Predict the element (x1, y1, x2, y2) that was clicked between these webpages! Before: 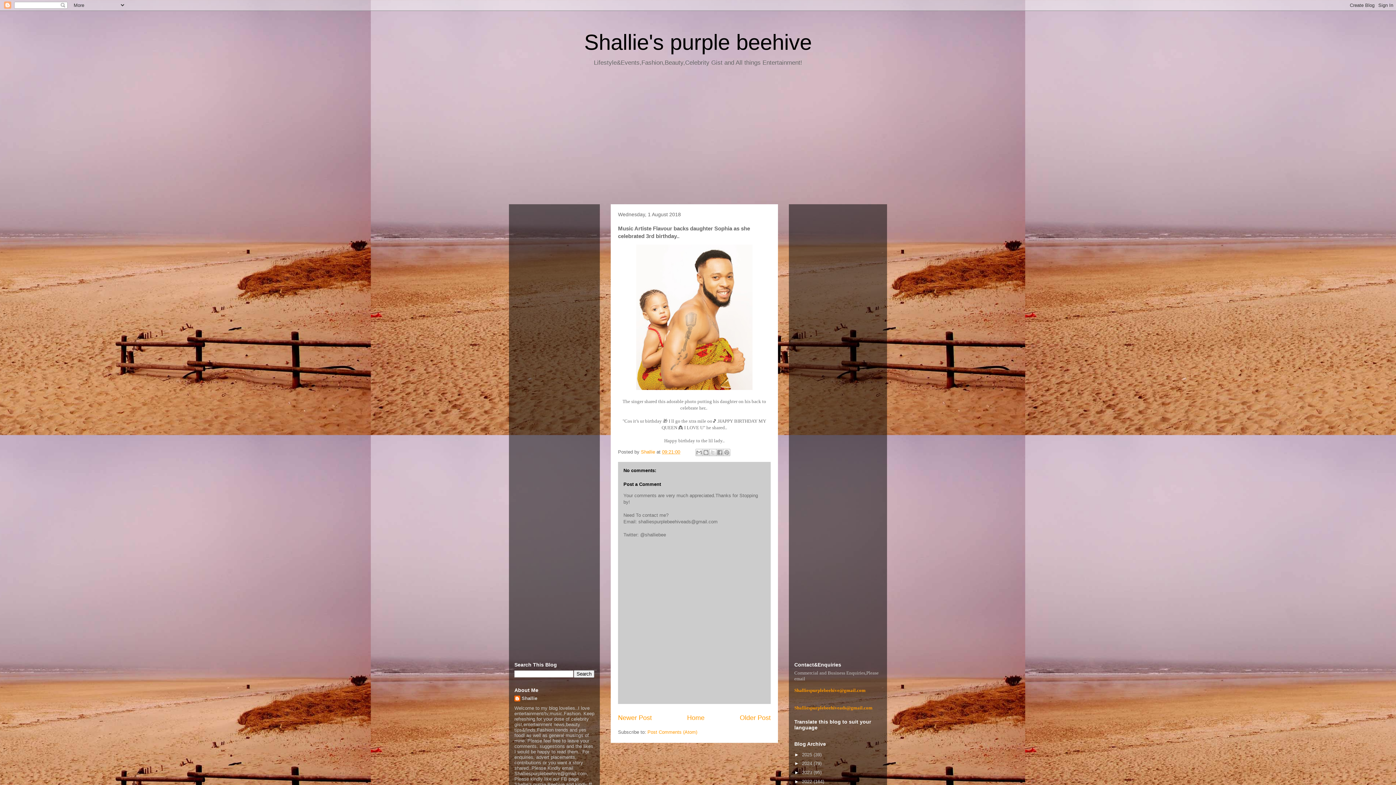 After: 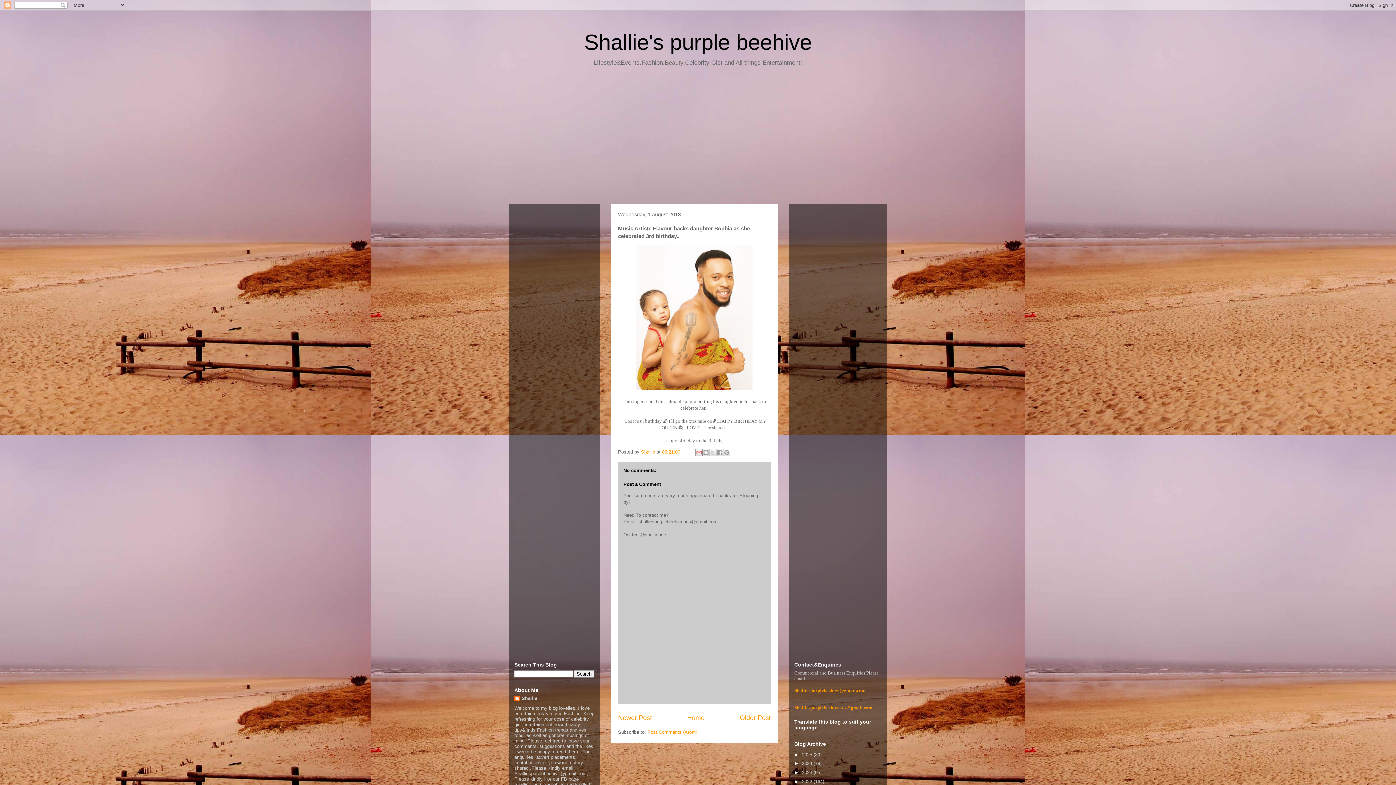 Action: label: Email This bbox: (695, 449, 702, 456)